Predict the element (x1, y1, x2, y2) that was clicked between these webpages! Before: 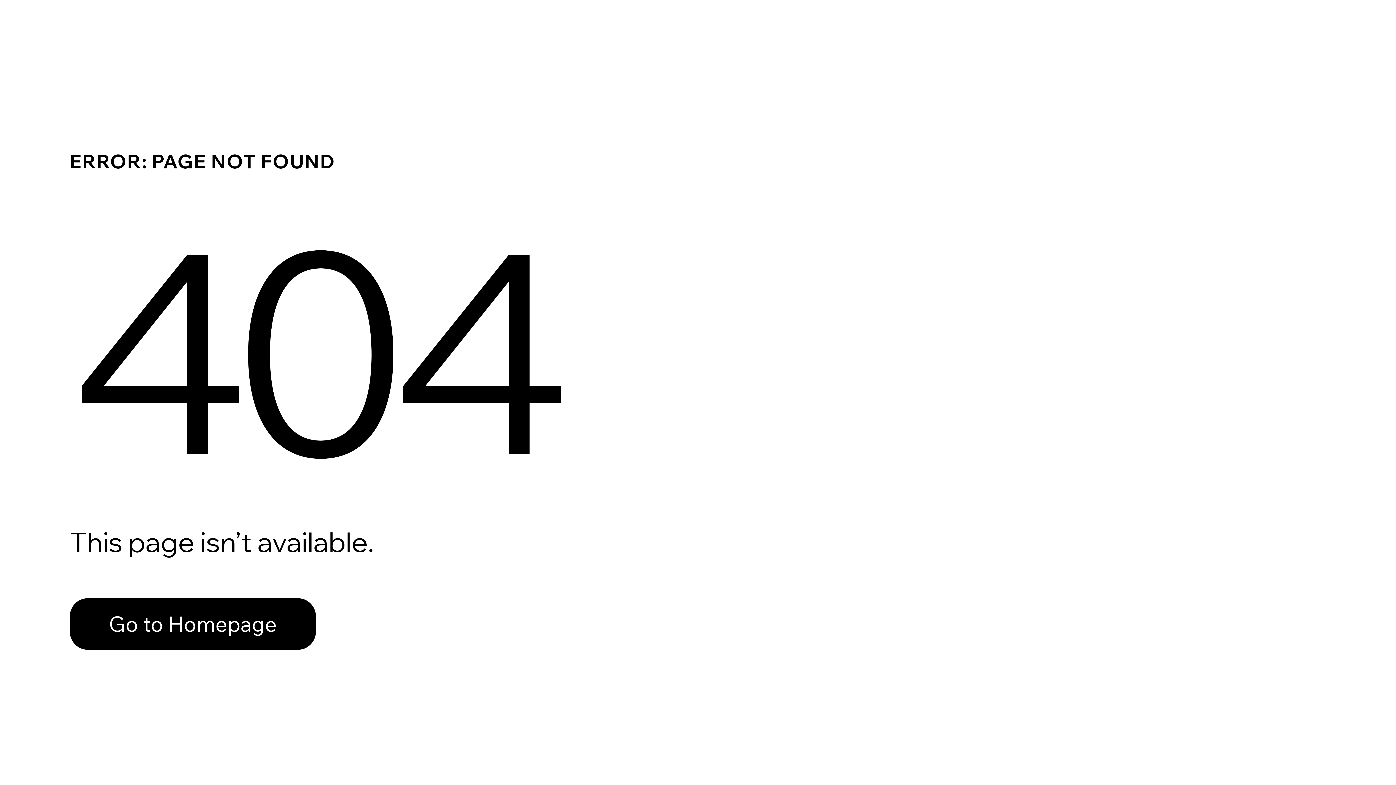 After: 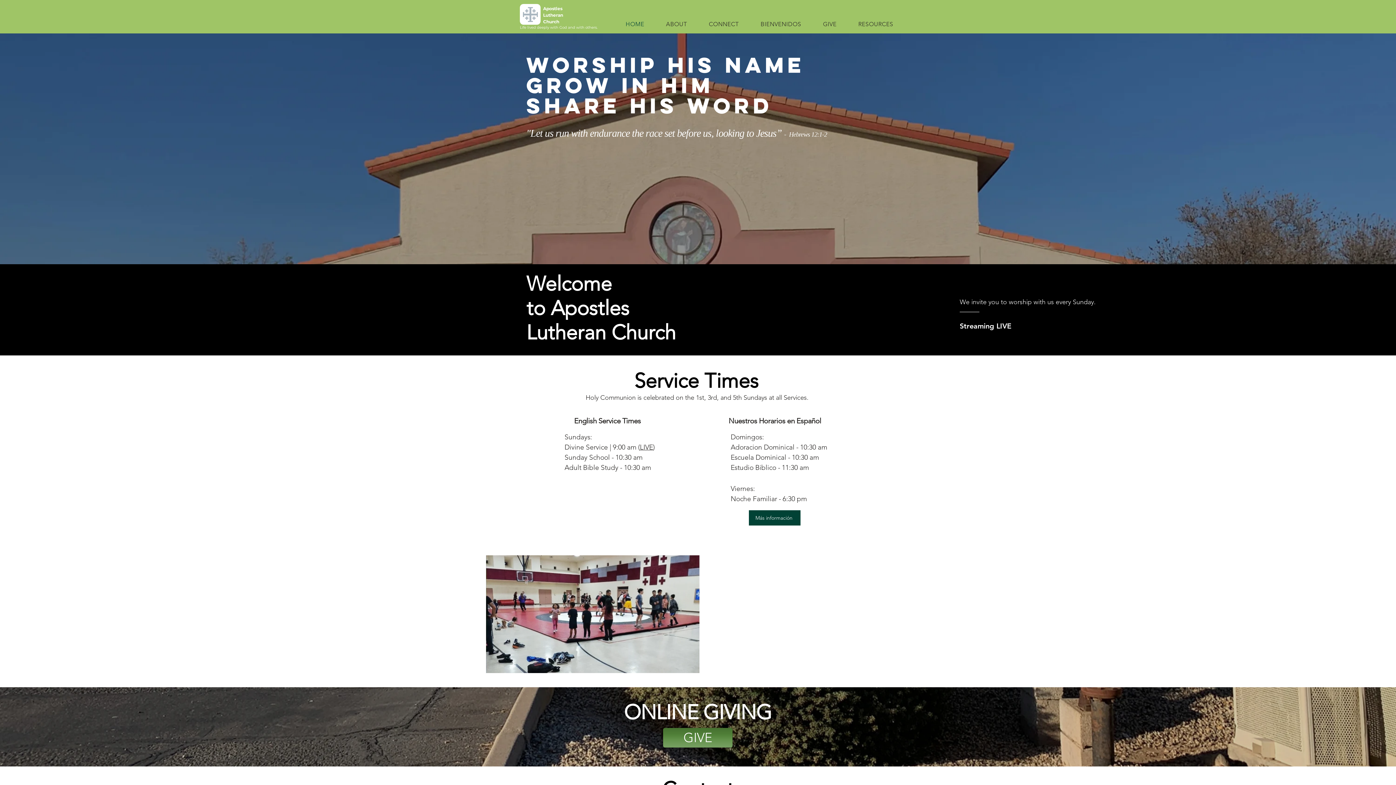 Action: label: Go to Homepage bbox: (69, 582, 768, 659)